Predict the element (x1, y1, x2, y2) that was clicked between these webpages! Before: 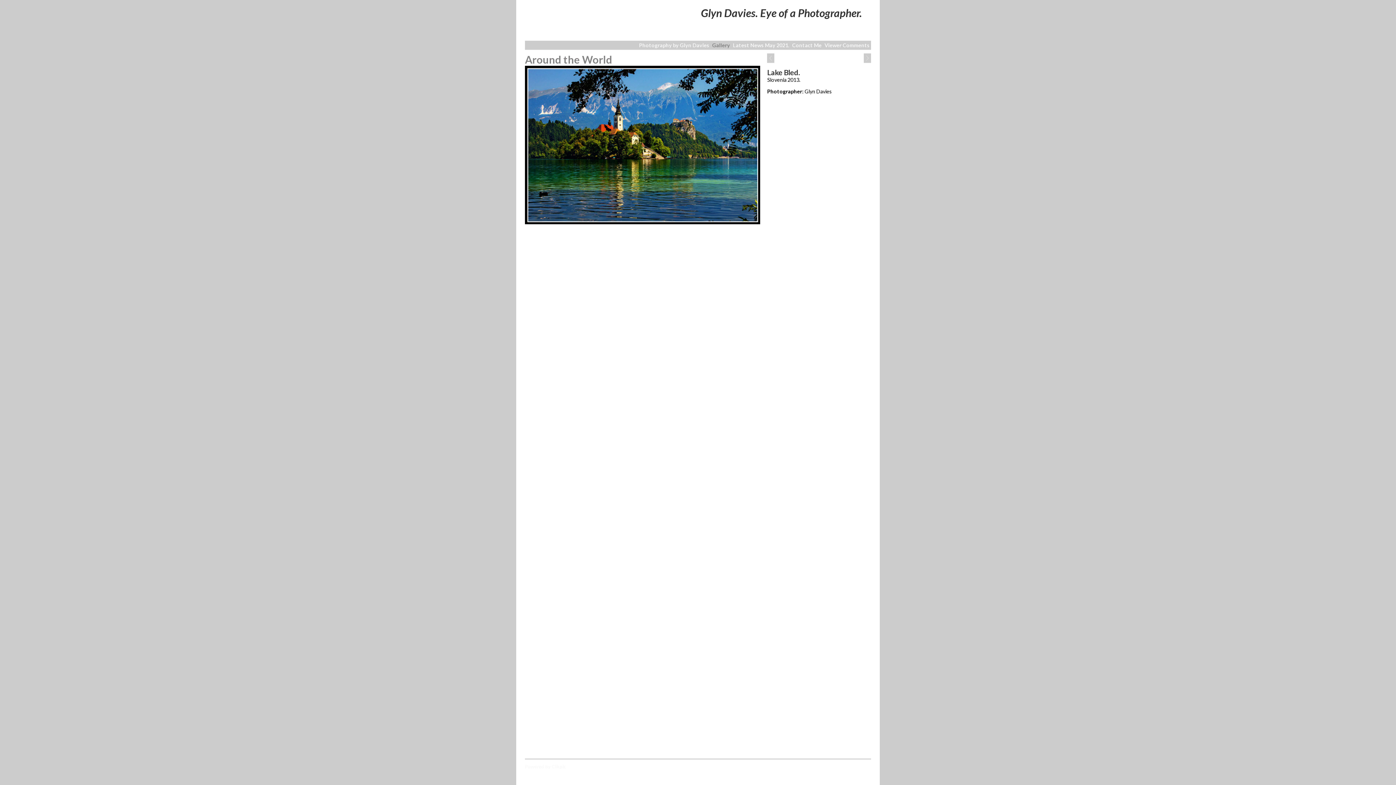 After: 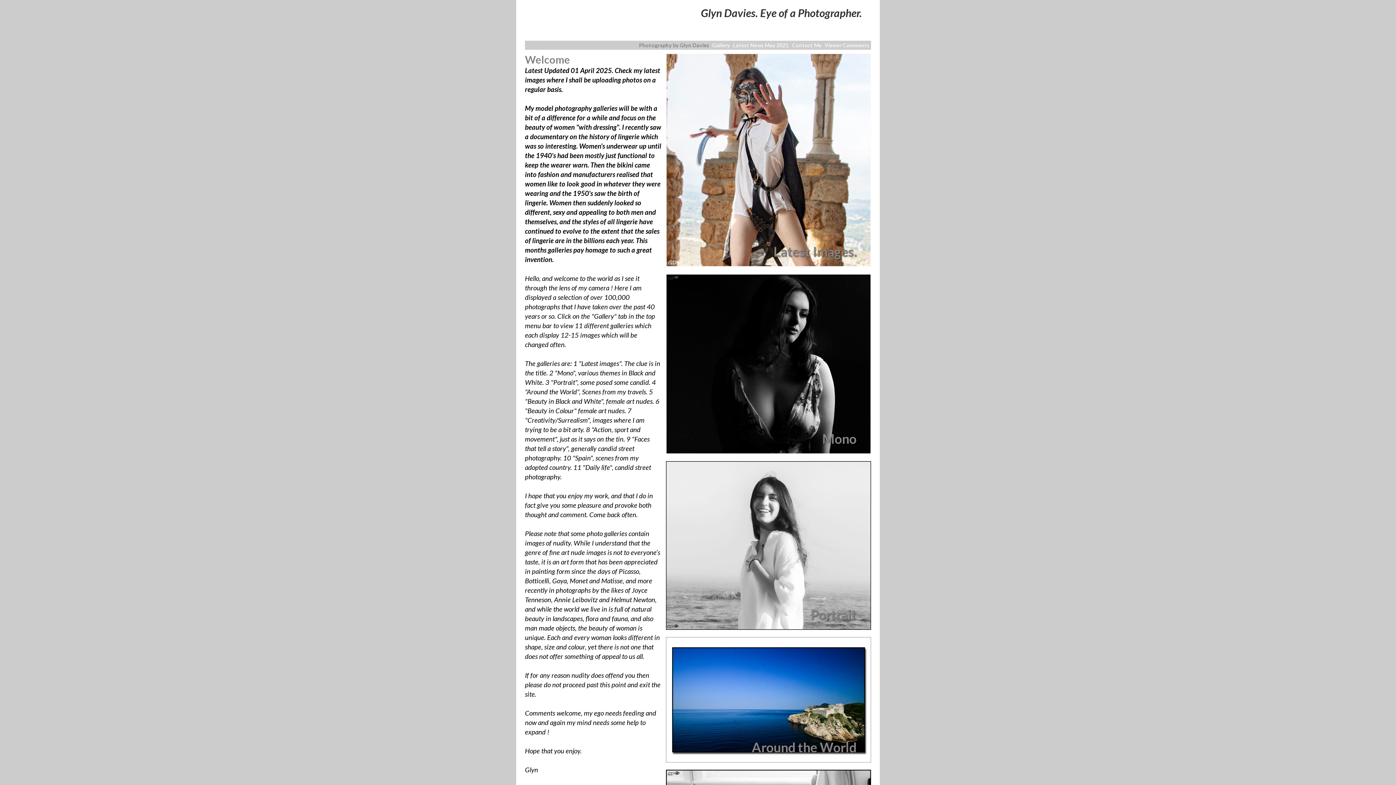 Action: bbox: (701, 6, 862, 19) label: Glyn Davies. Eye of a Photographer.